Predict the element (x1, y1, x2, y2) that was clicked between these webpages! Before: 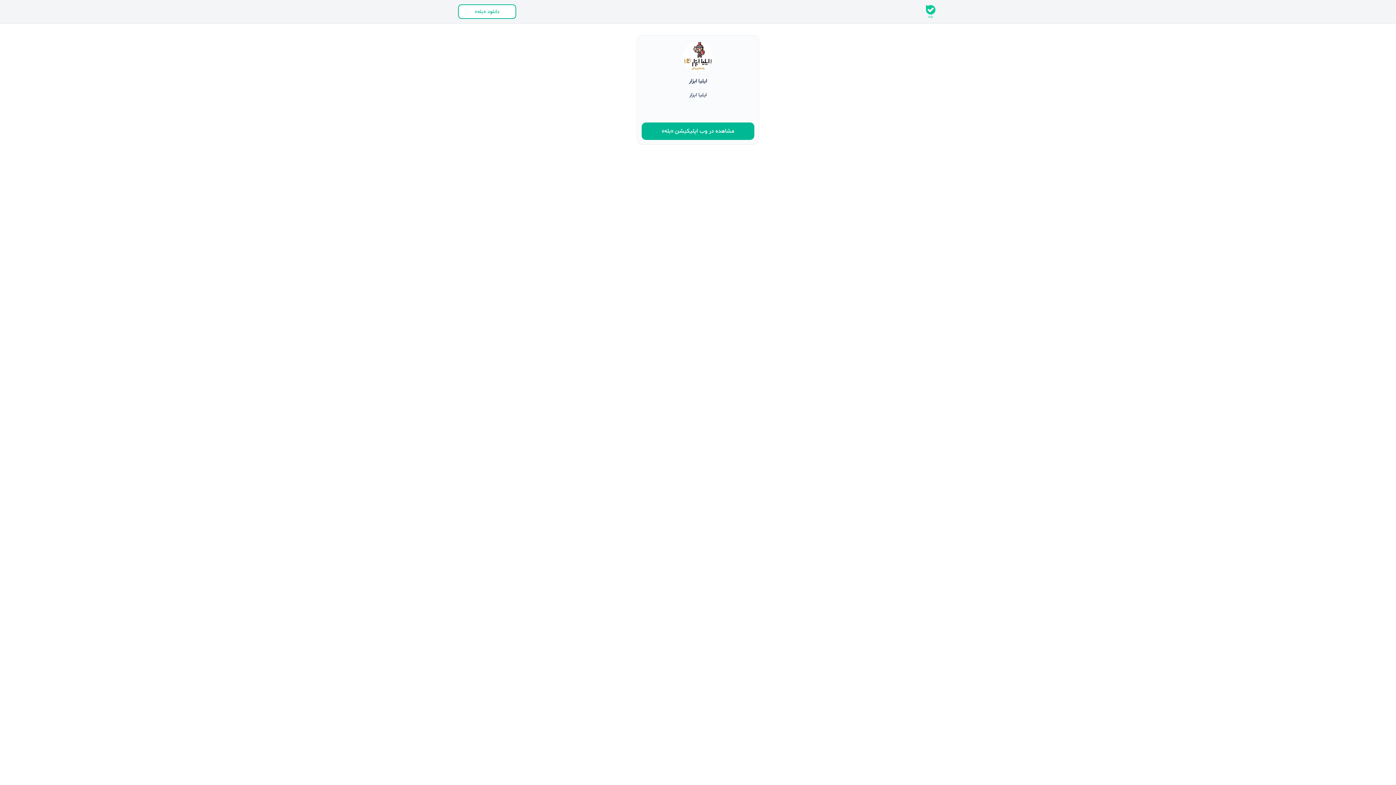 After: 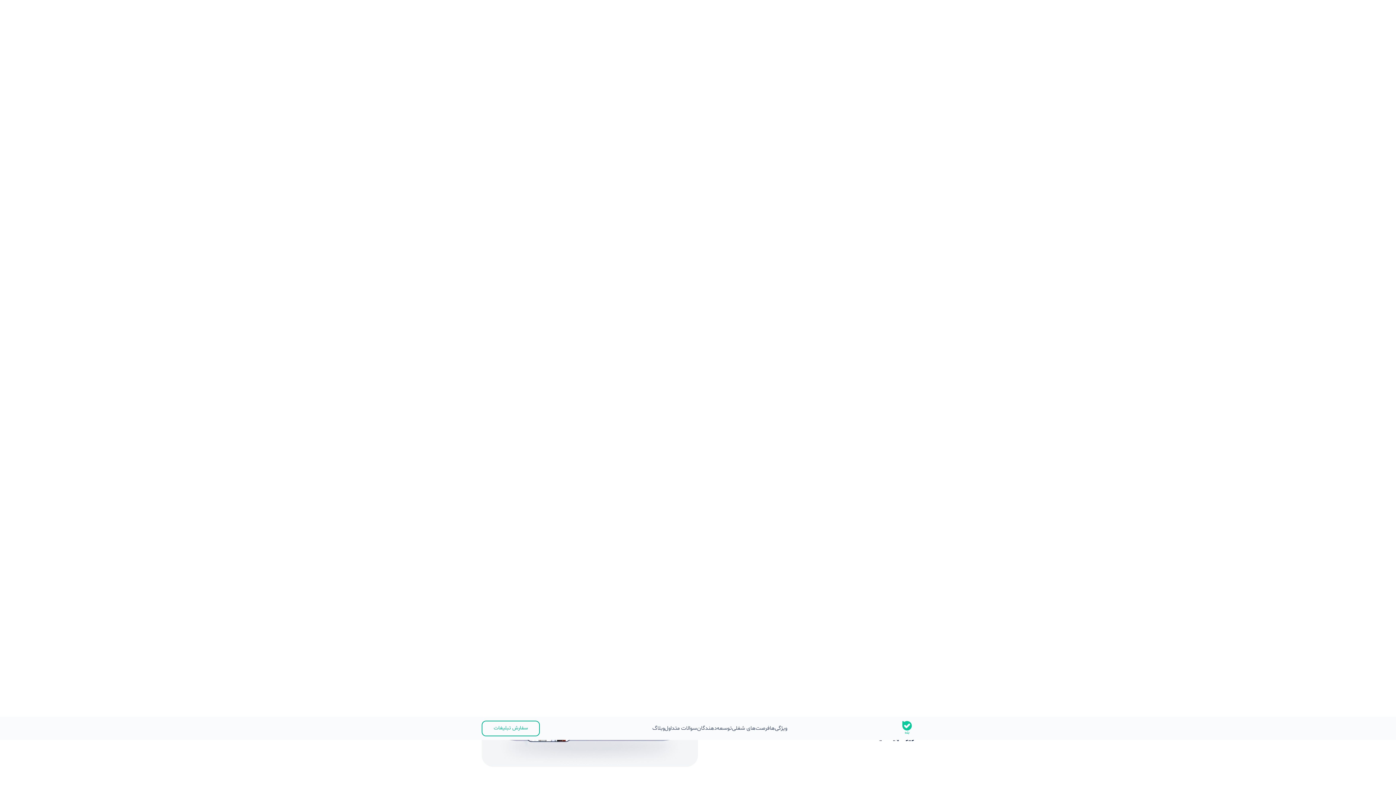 Action: label: دانلود «بله» bbox: (458, 4, 516, 18)